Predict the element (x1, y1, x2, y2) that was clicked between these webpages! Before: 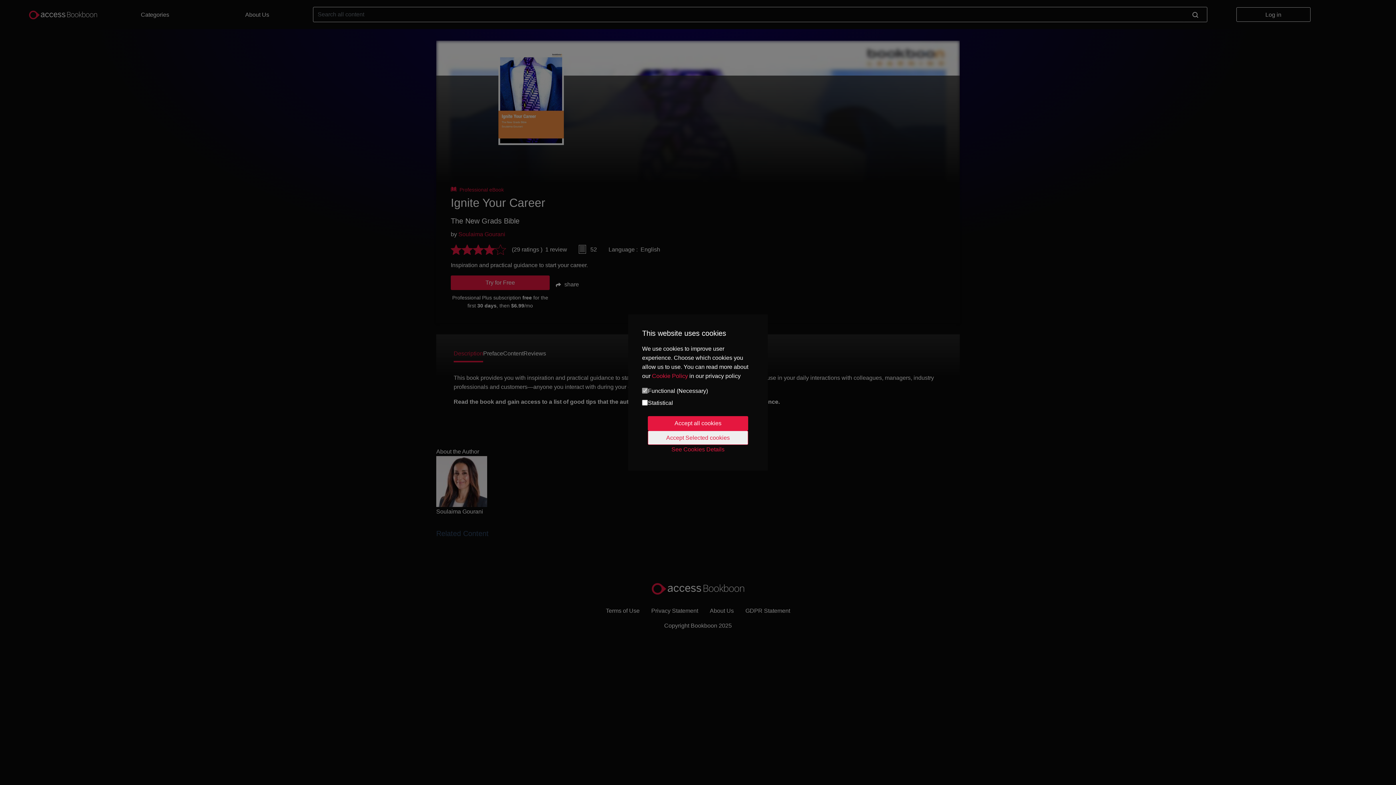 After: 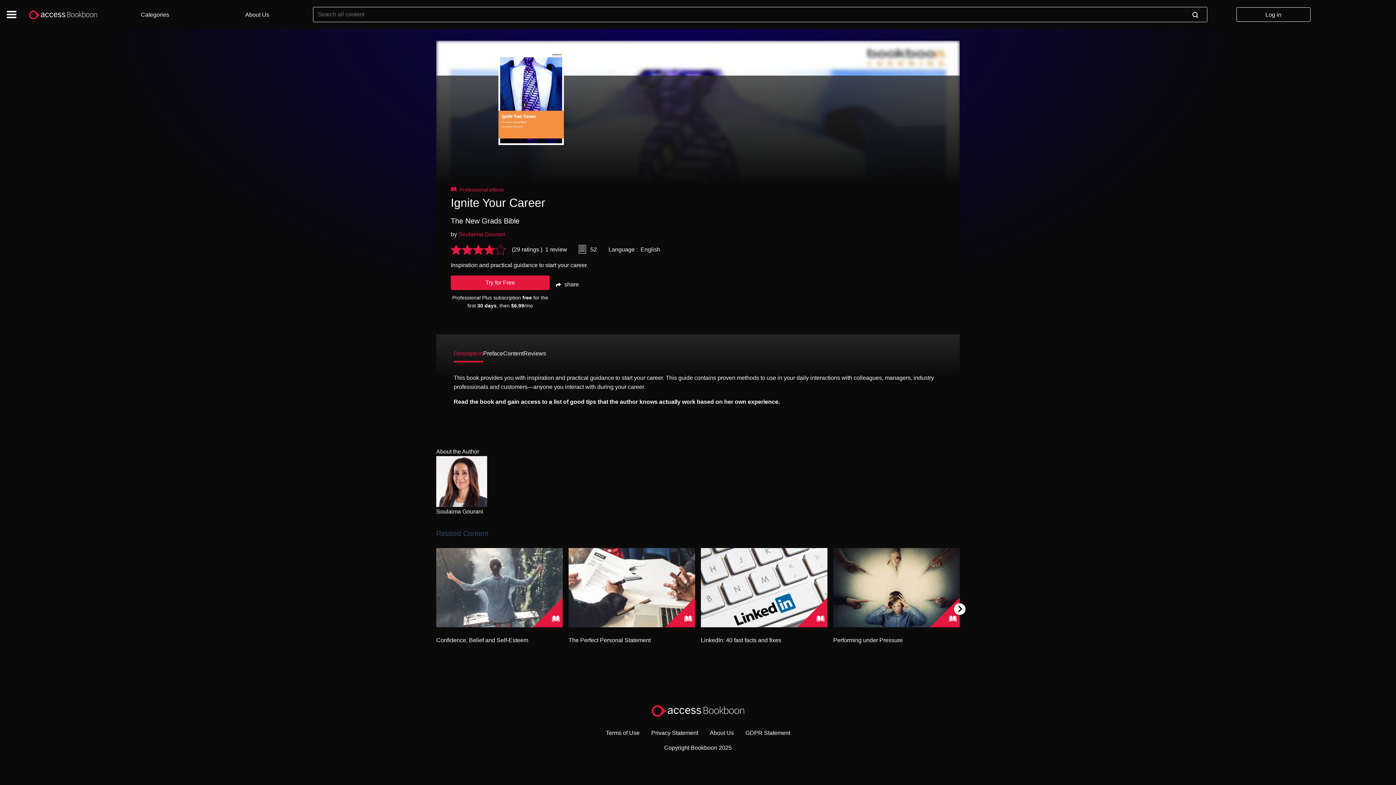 Action: label: Accept Selected cookies bbox: (648, 430, 748, 445)